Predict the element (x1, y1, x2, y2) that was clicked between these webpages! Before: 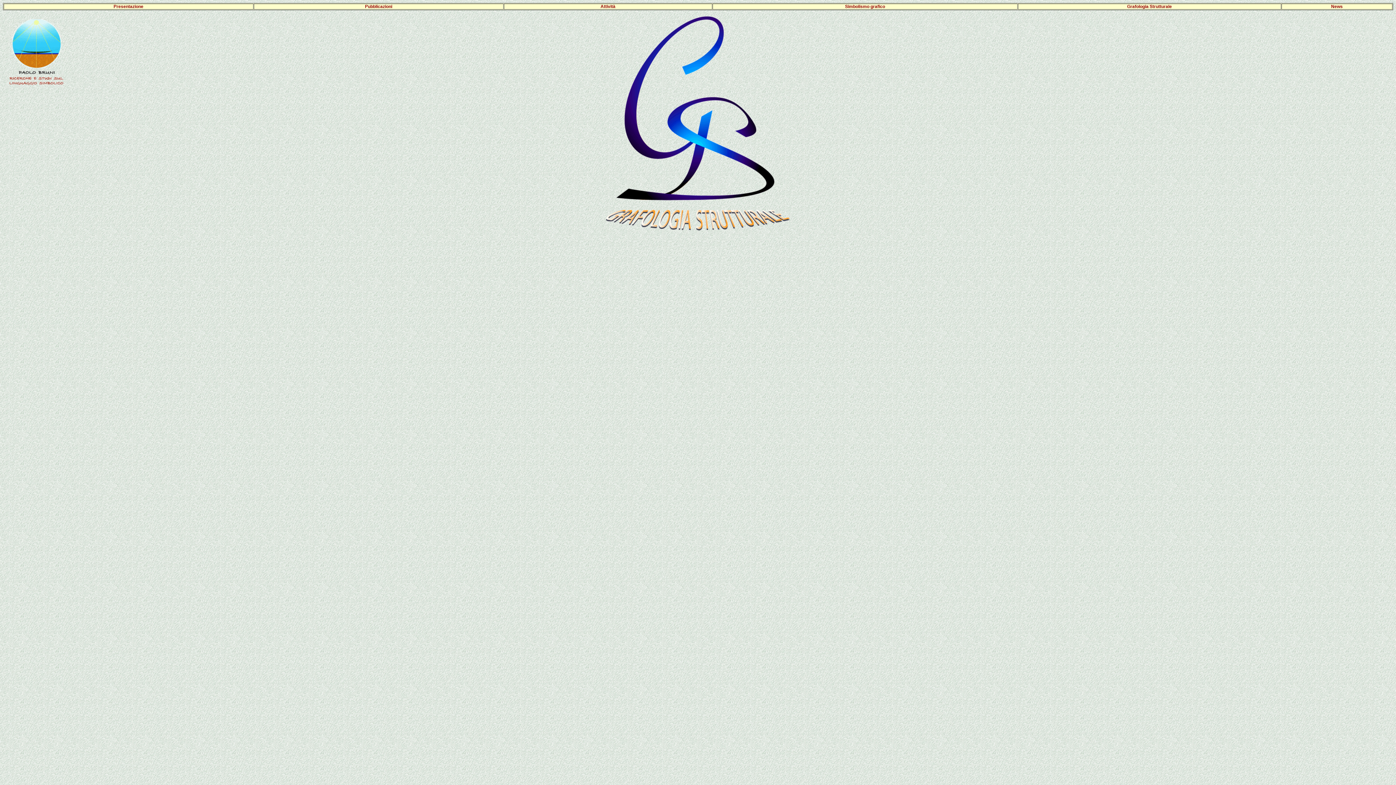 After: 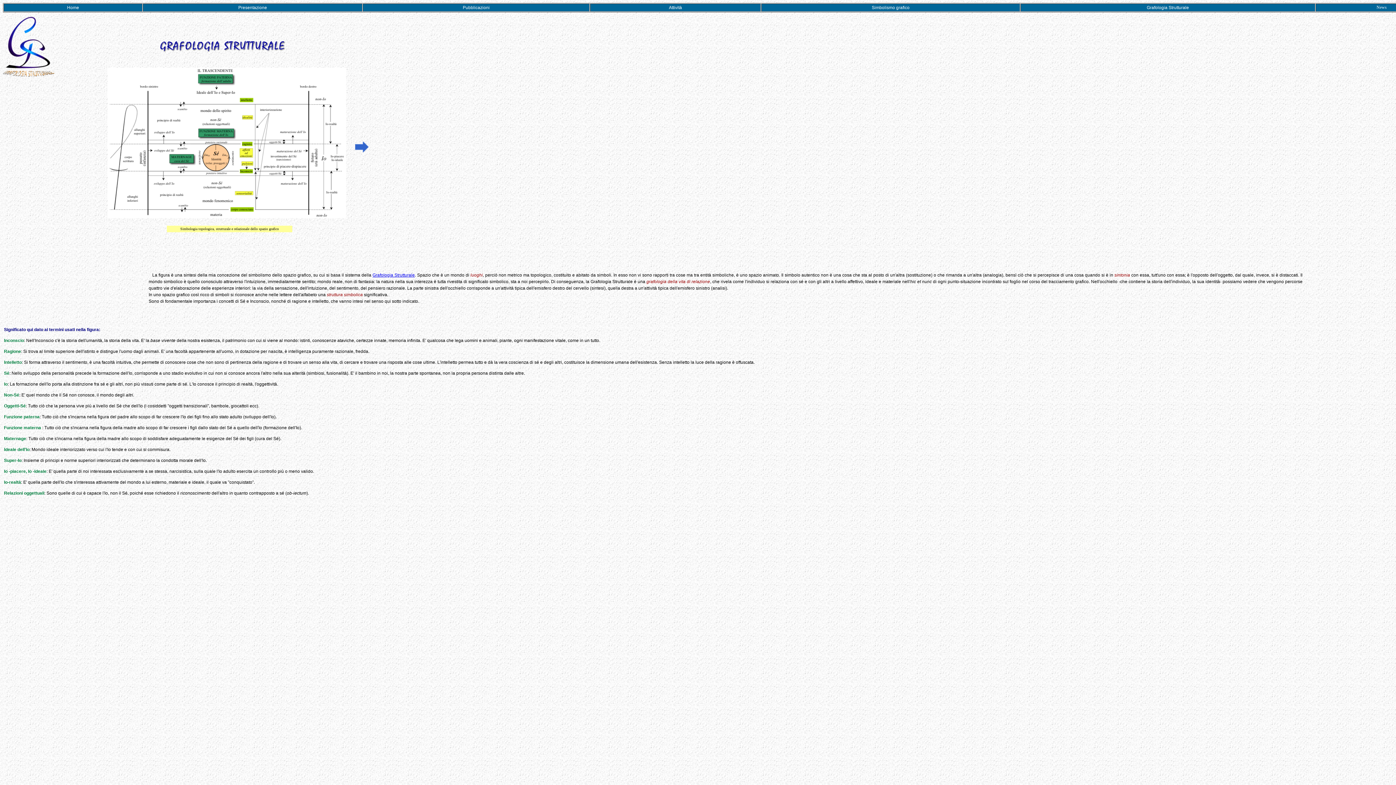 Action: label: Grafologia Strutturale bbox: (1127, 4, 1172, 9)